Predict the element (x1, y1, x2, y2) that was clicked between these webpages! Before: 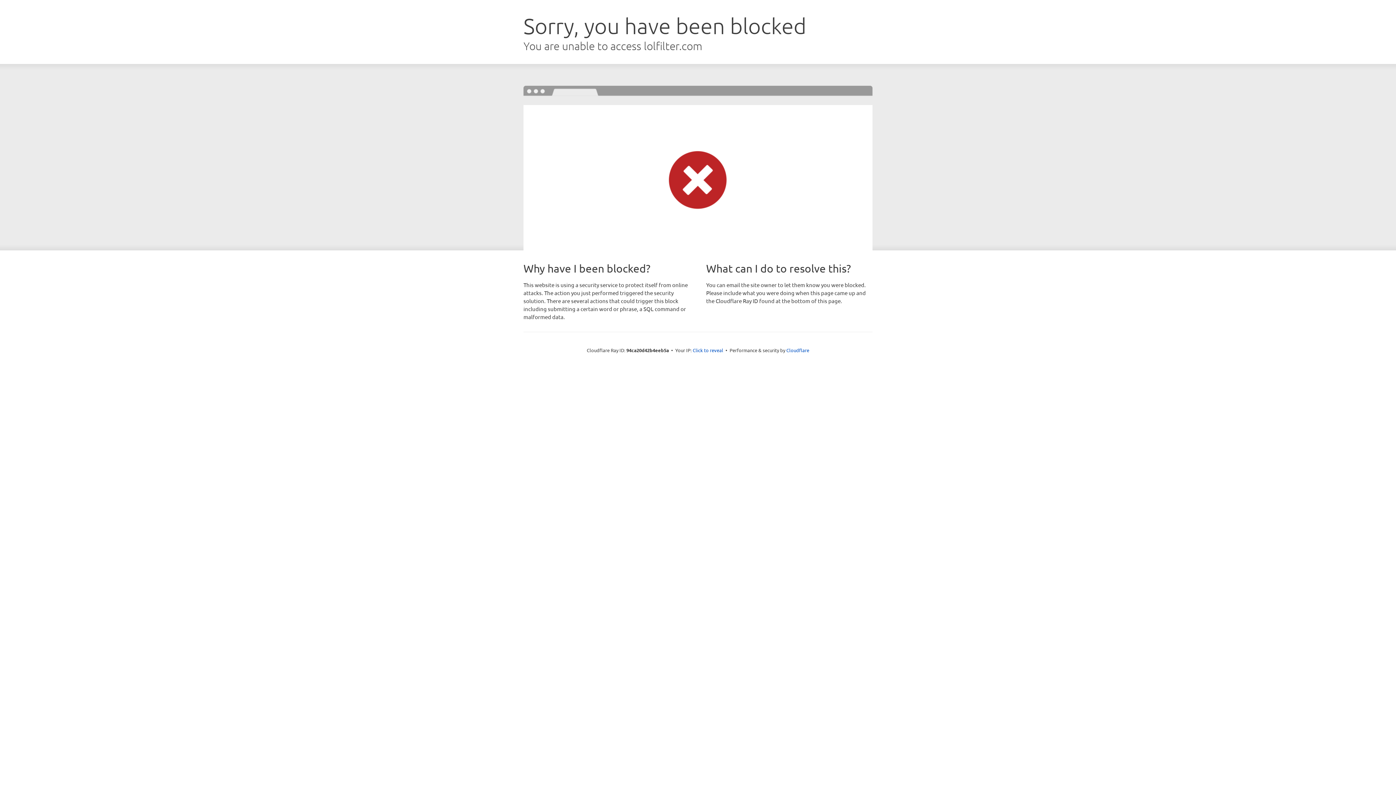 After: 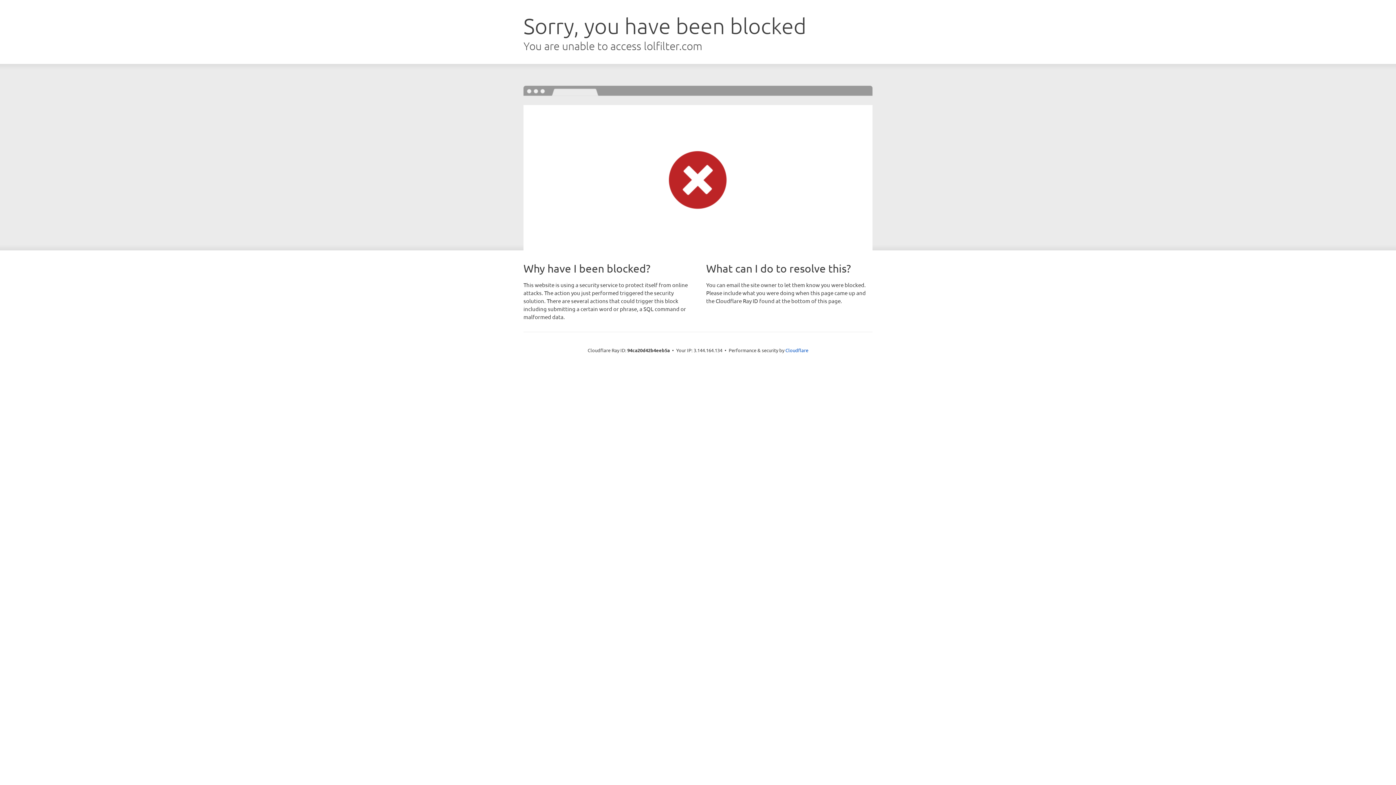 Action: label: Click to reveal bbox: (692, 346, 723, 353)